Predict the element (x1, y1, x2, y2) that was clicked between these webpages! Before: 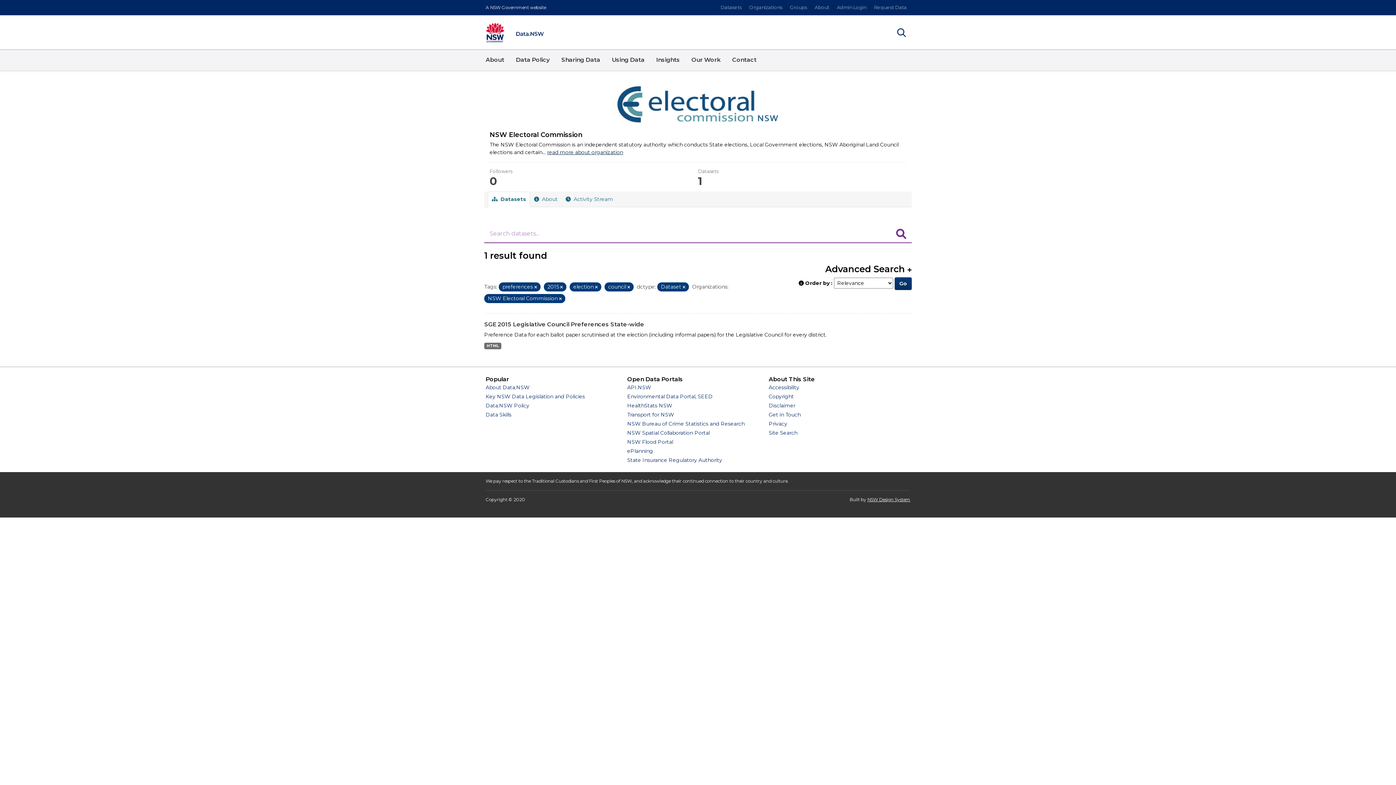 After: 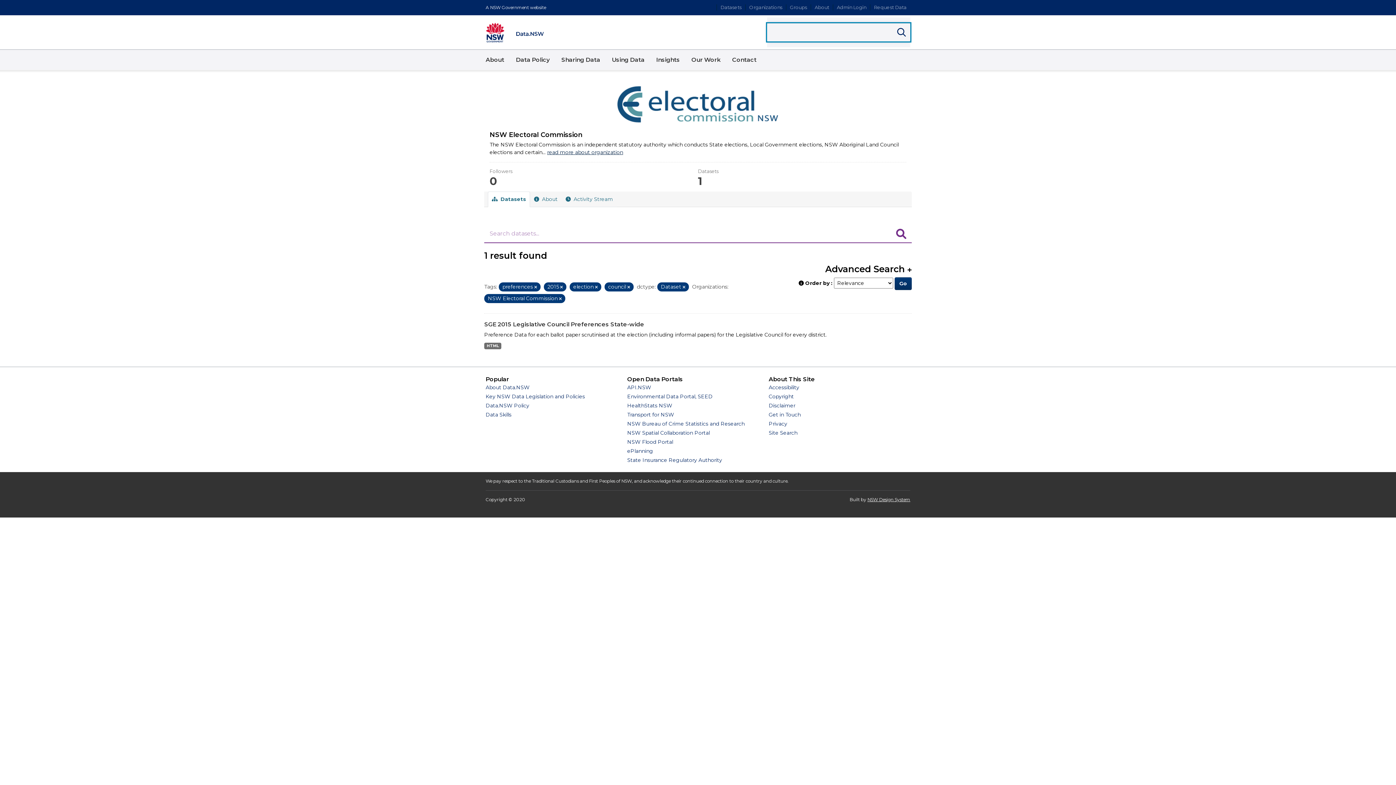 Action: label: Show
Search bbox: (893, 23, 910, 41)